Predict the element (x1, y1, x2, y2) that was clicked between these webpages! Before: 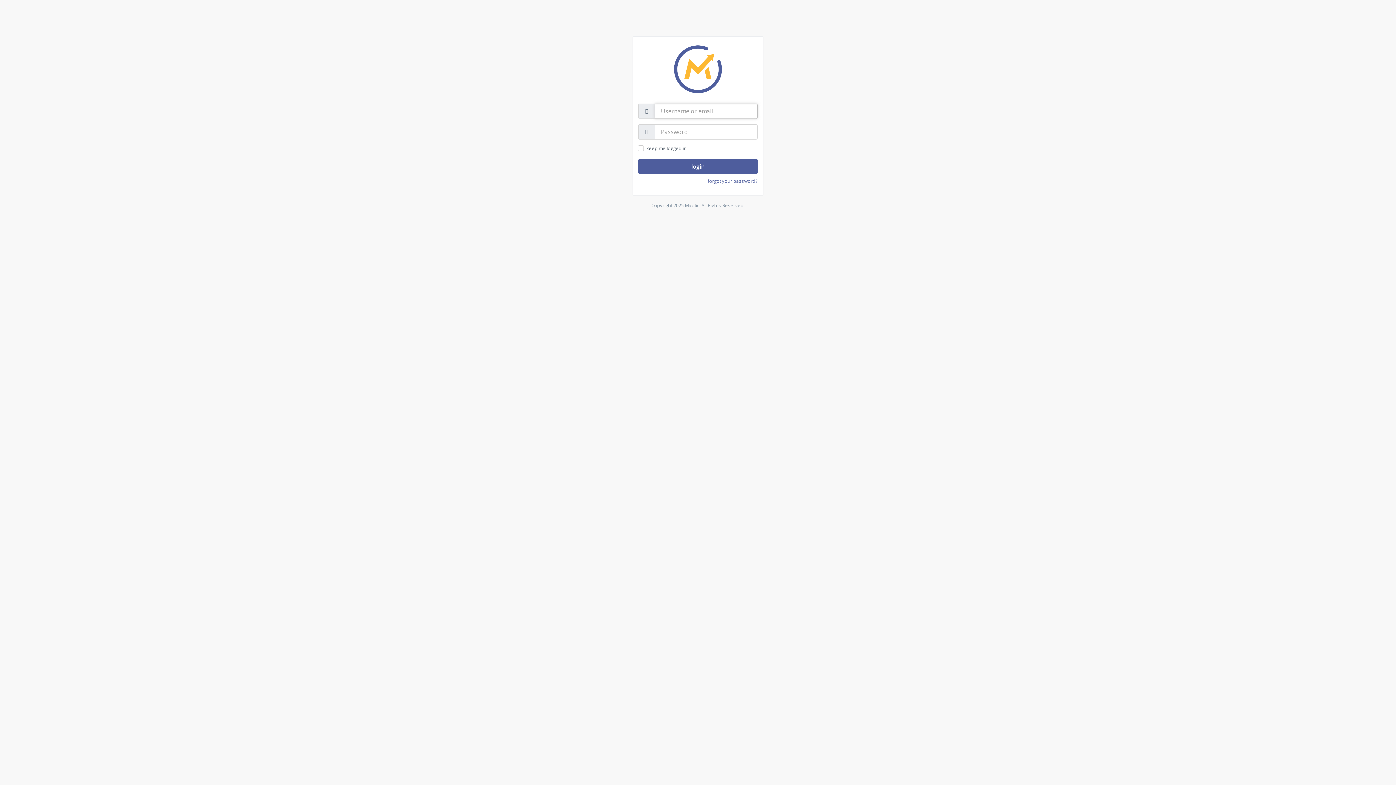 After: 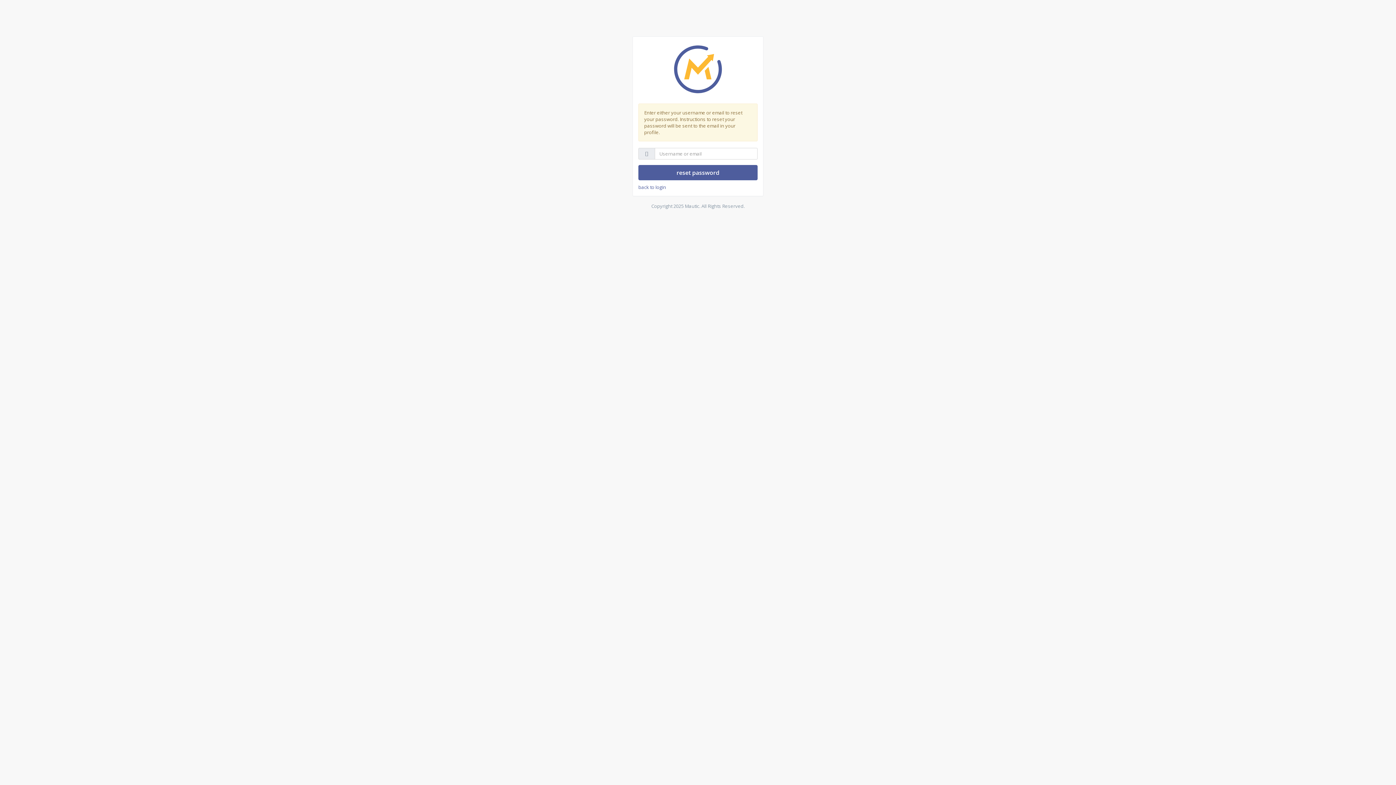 Action: bbox: (707, 177, 757, 184) label: forgot your password?